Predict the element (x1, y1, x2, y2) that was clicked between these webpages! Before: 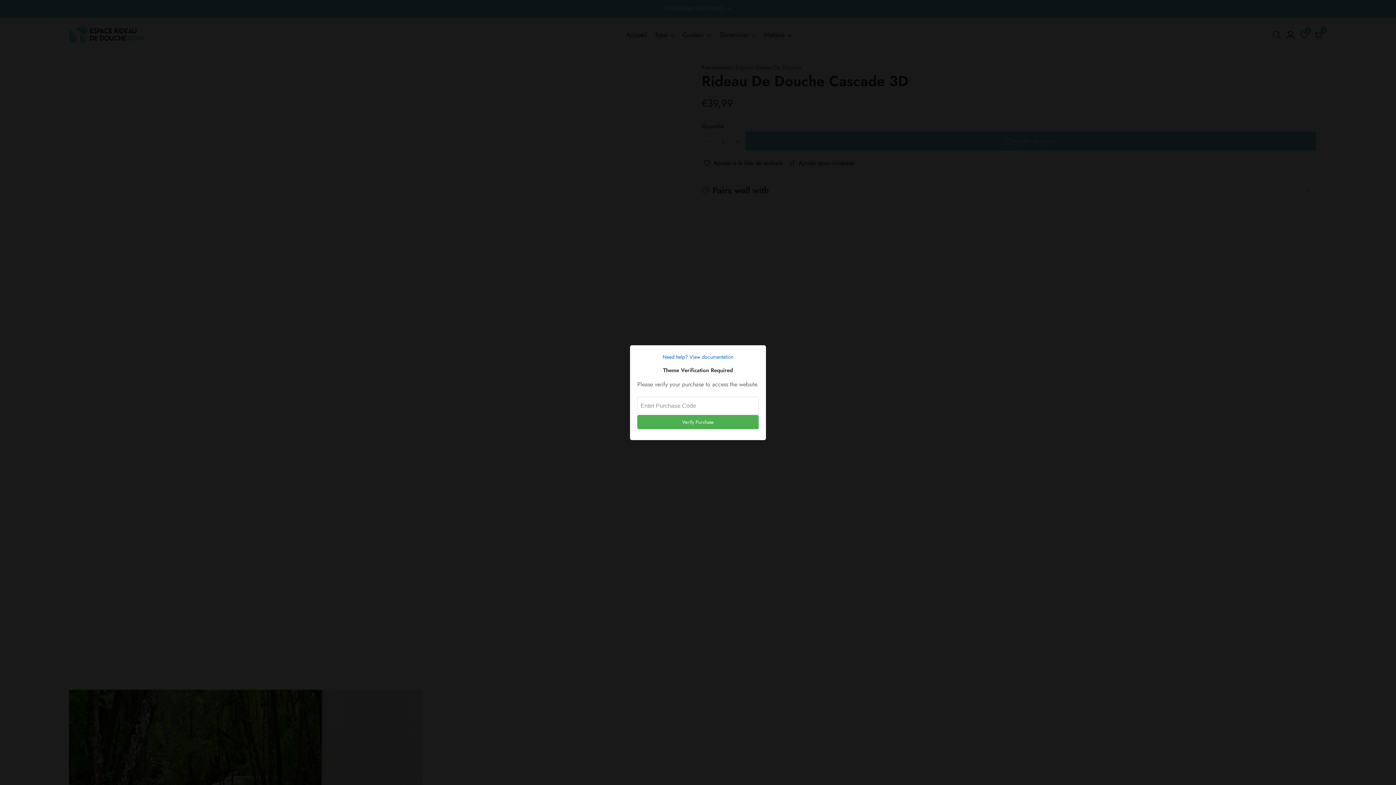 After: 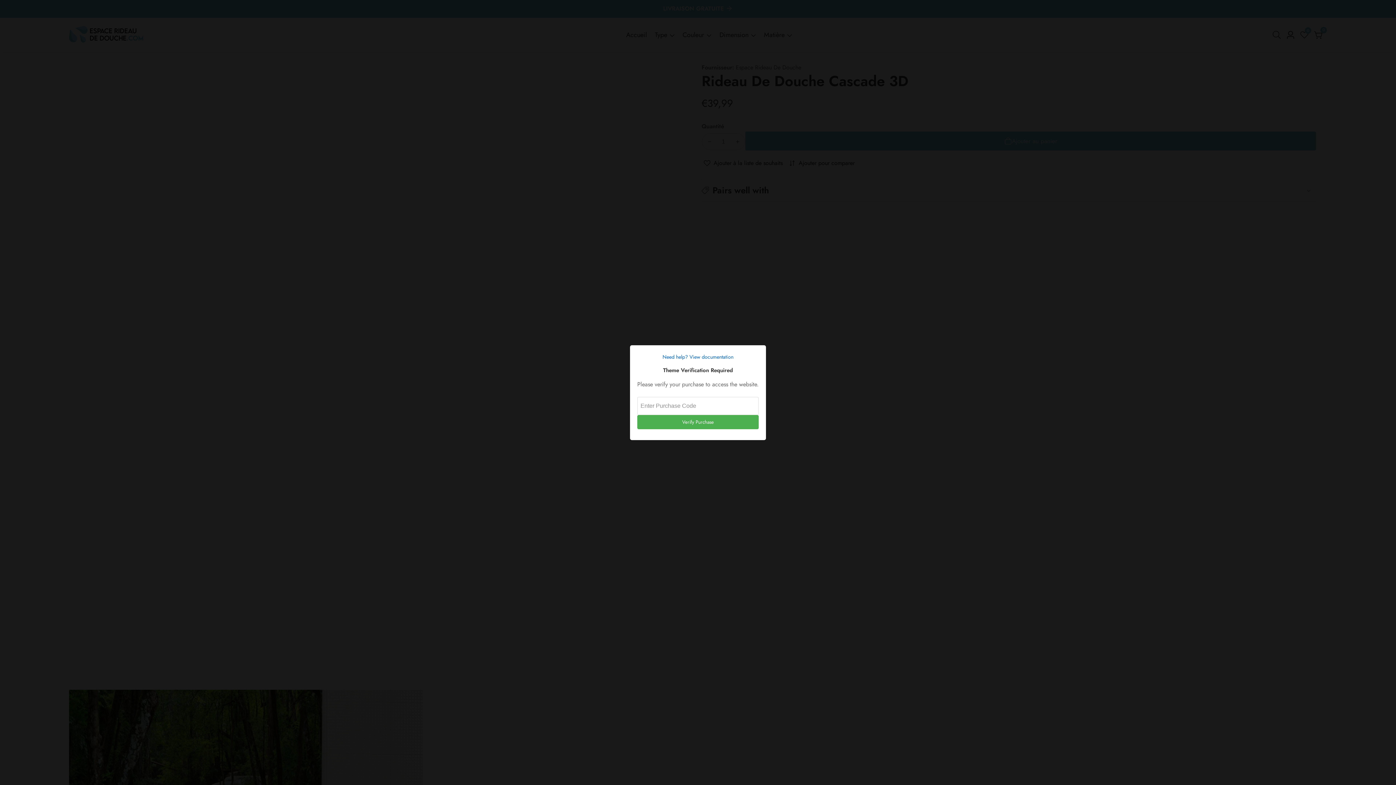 Action: bbox: (637, 352, 758, 361) label: Need help? View documentation